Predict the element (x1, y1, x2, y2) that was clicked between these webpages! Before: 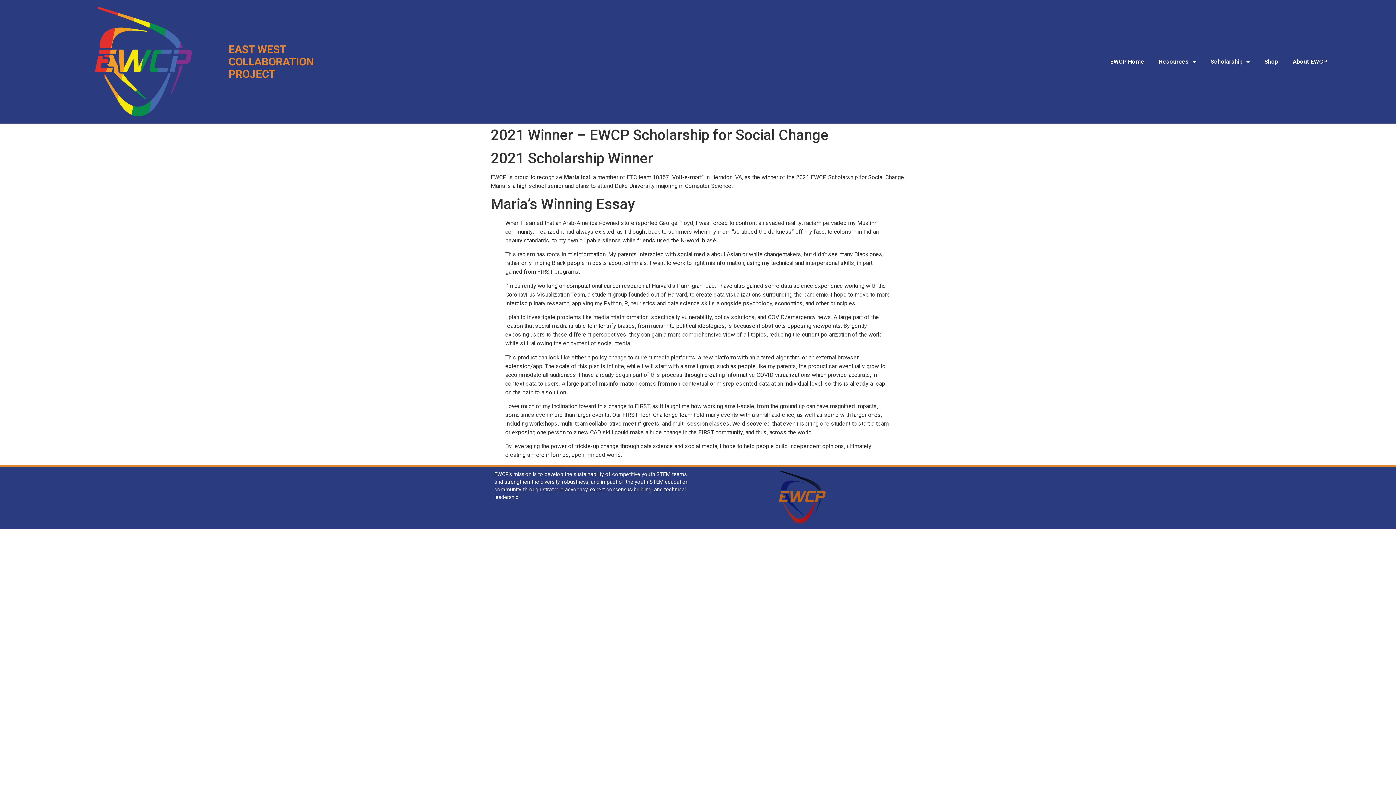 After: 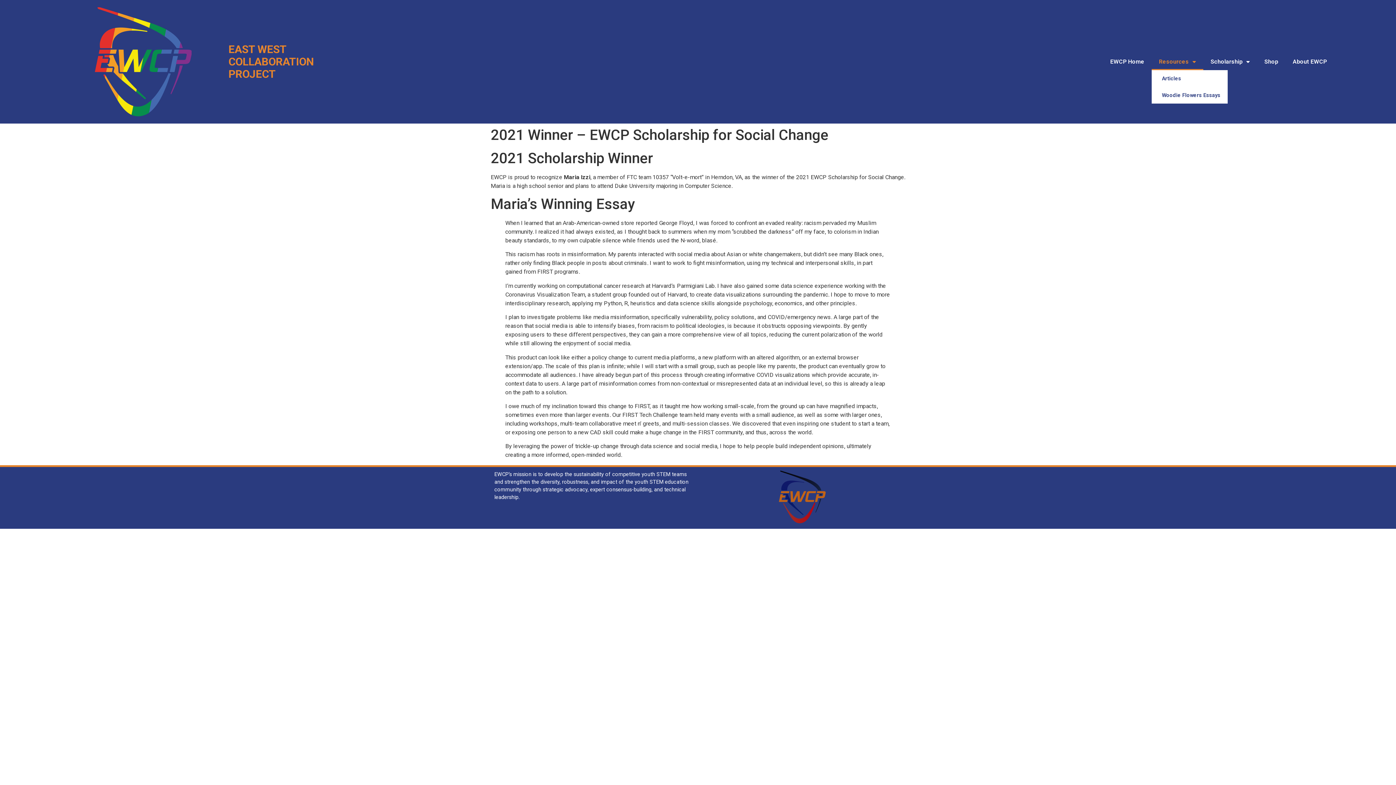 Action: label: Resources bbox: (1151, 53, 1203, 70)